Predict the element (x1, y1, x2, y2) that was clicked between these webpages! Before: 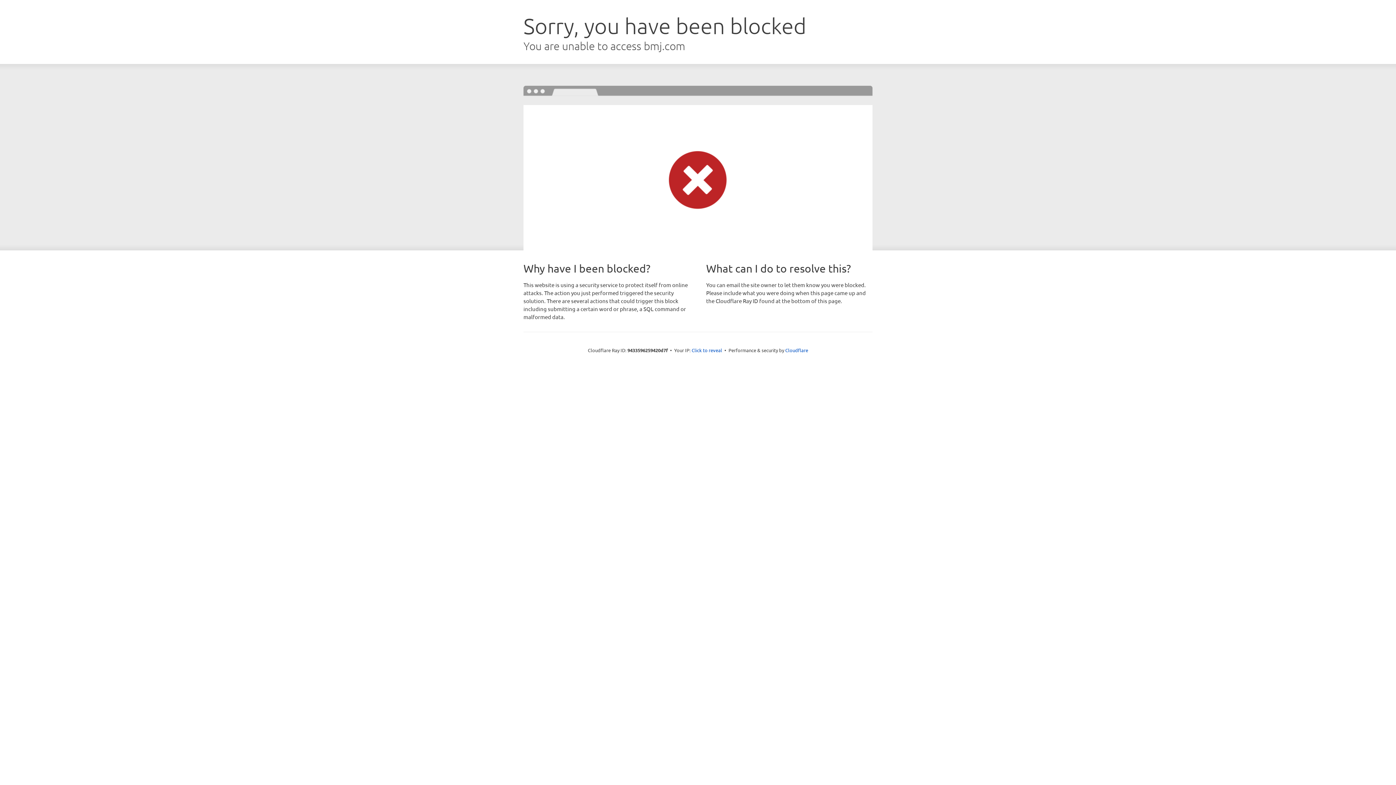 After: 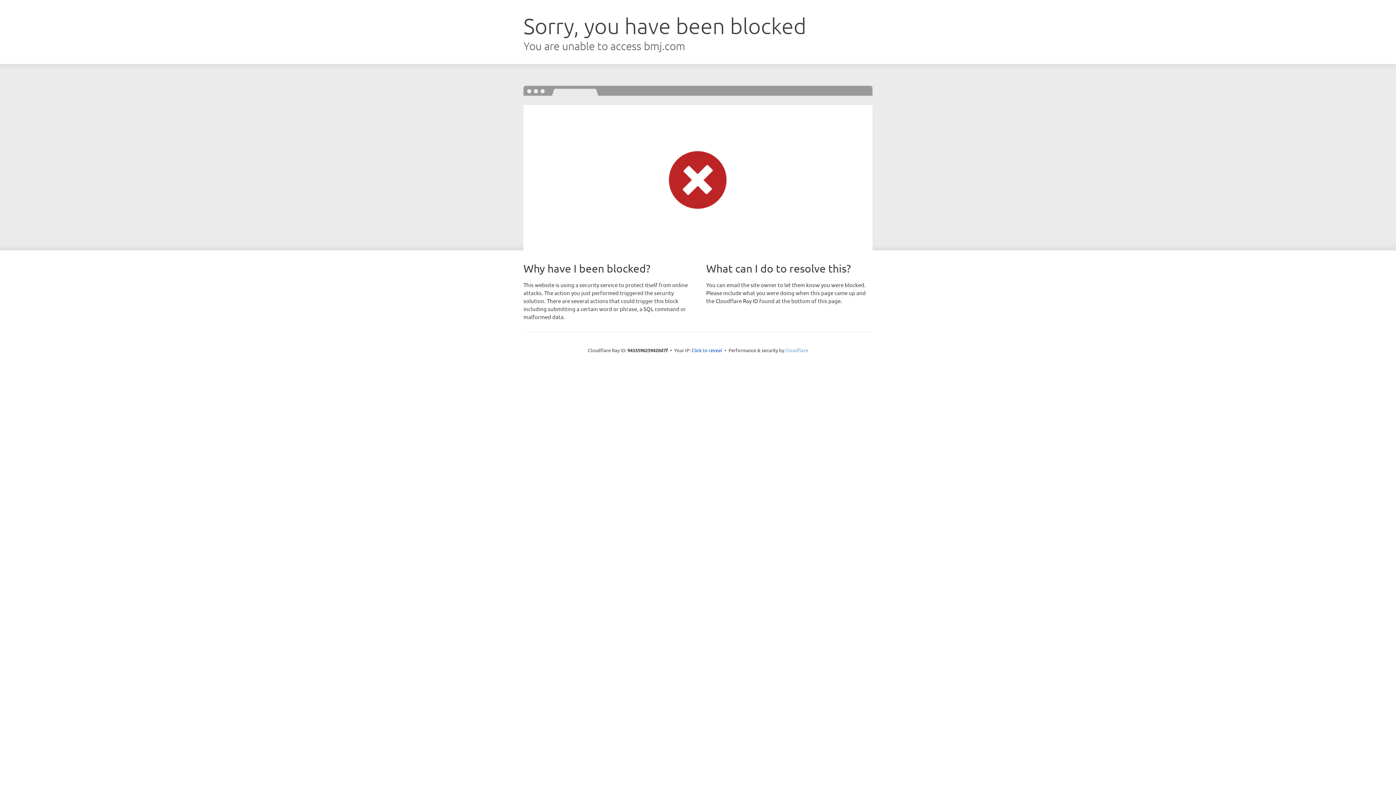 Action: label: Cloudflare bbox: (785, 347, 808, 353)